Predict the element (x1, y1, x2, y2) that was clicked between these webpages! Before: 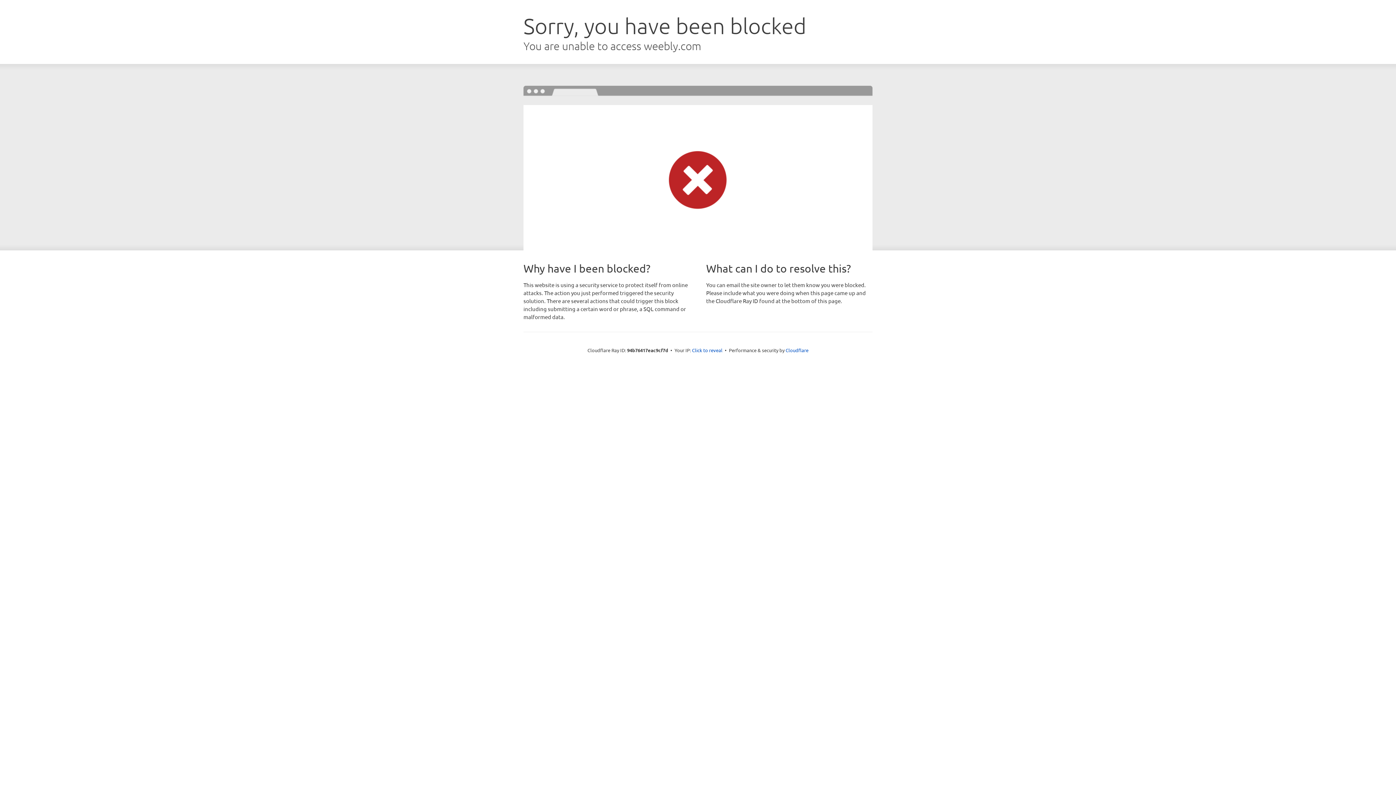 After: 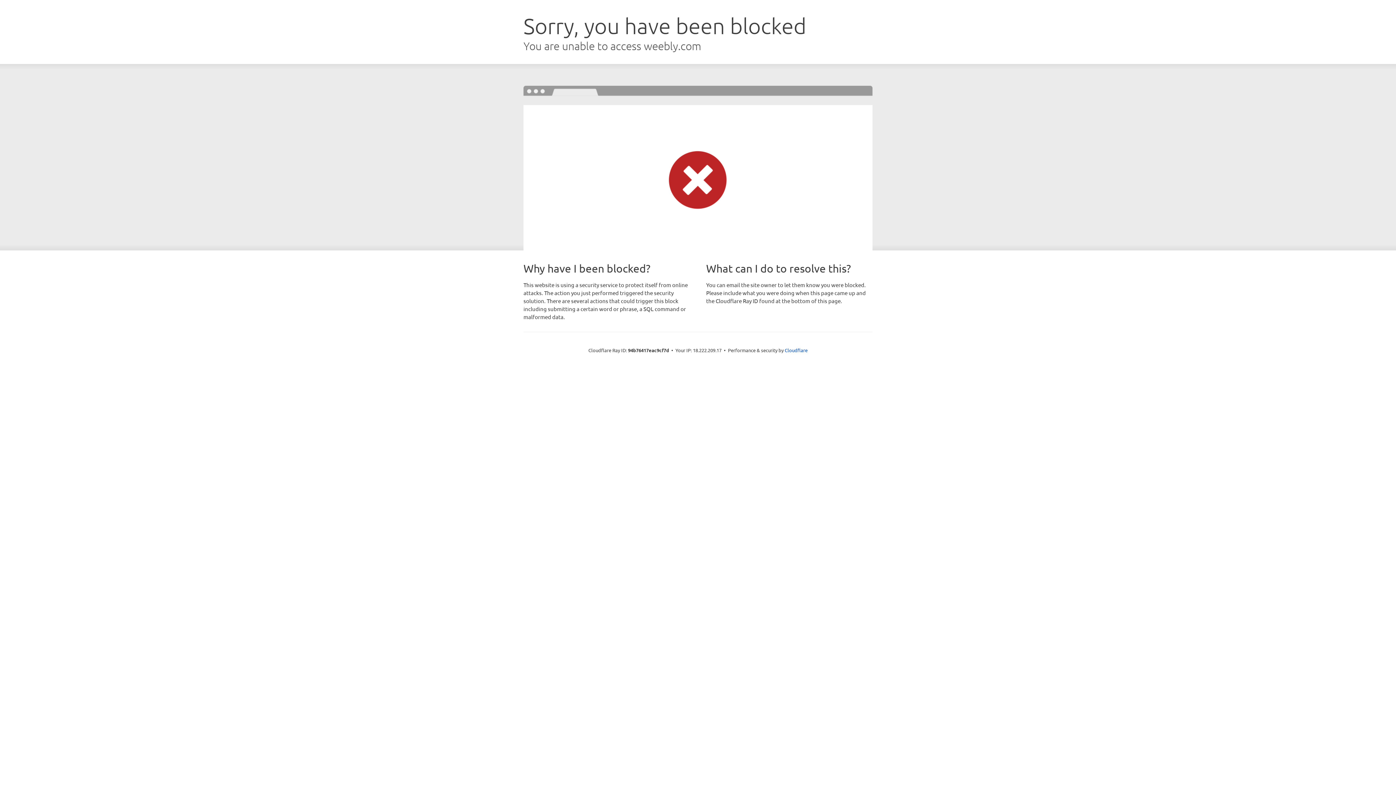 Action: bbox: (692, 346, 722, 353) label: Click to reveal